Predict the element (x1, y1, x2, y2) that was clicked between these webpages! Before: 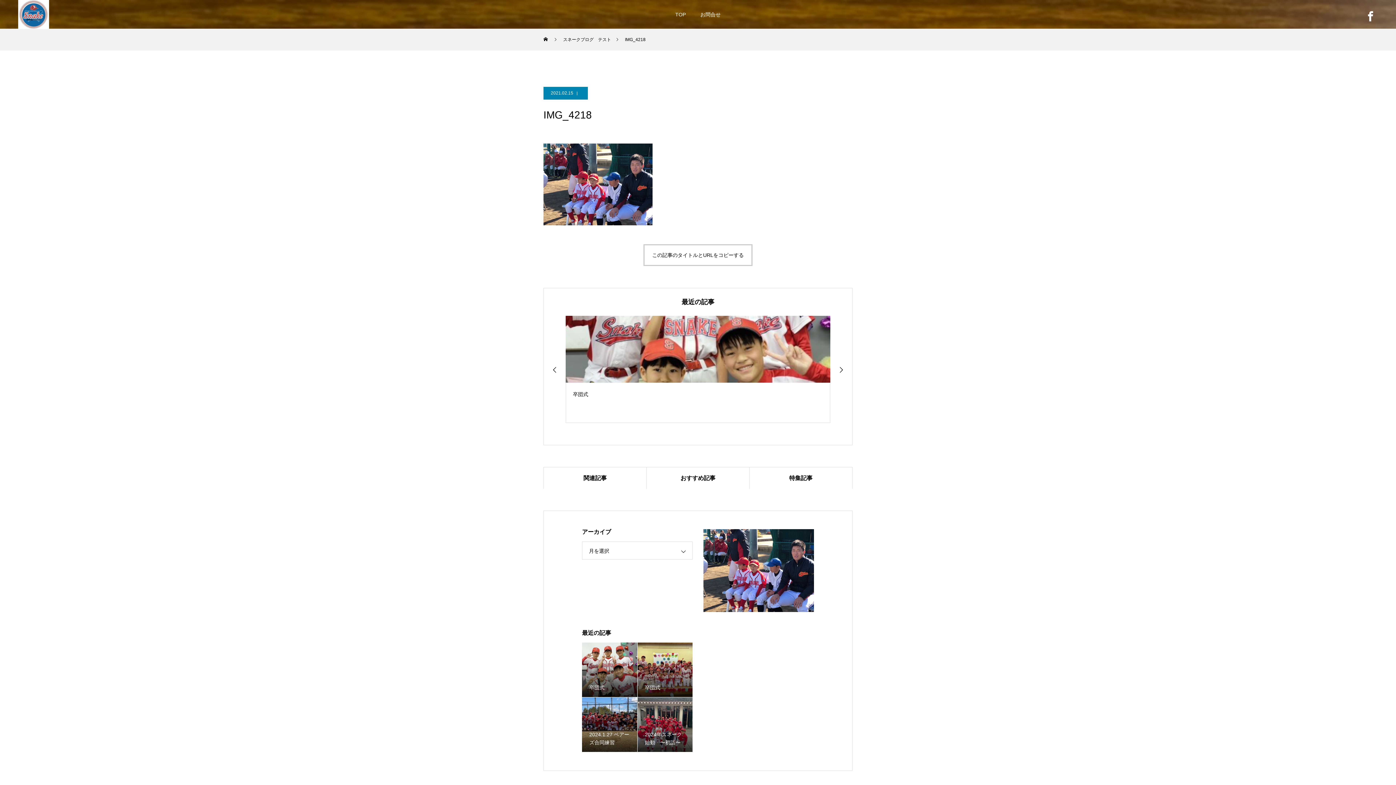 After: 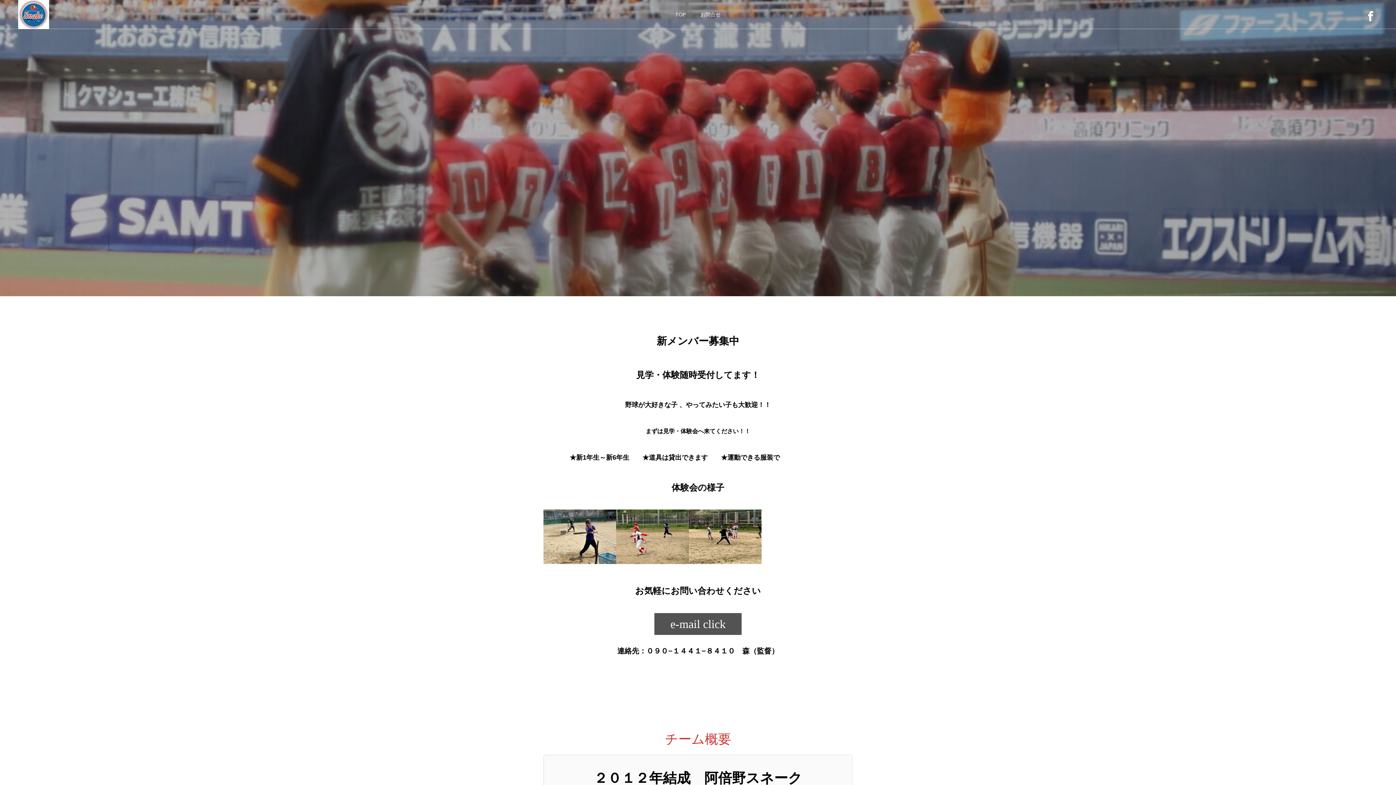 Action: bbox: (543, 28, 549, 50) label: ホーム